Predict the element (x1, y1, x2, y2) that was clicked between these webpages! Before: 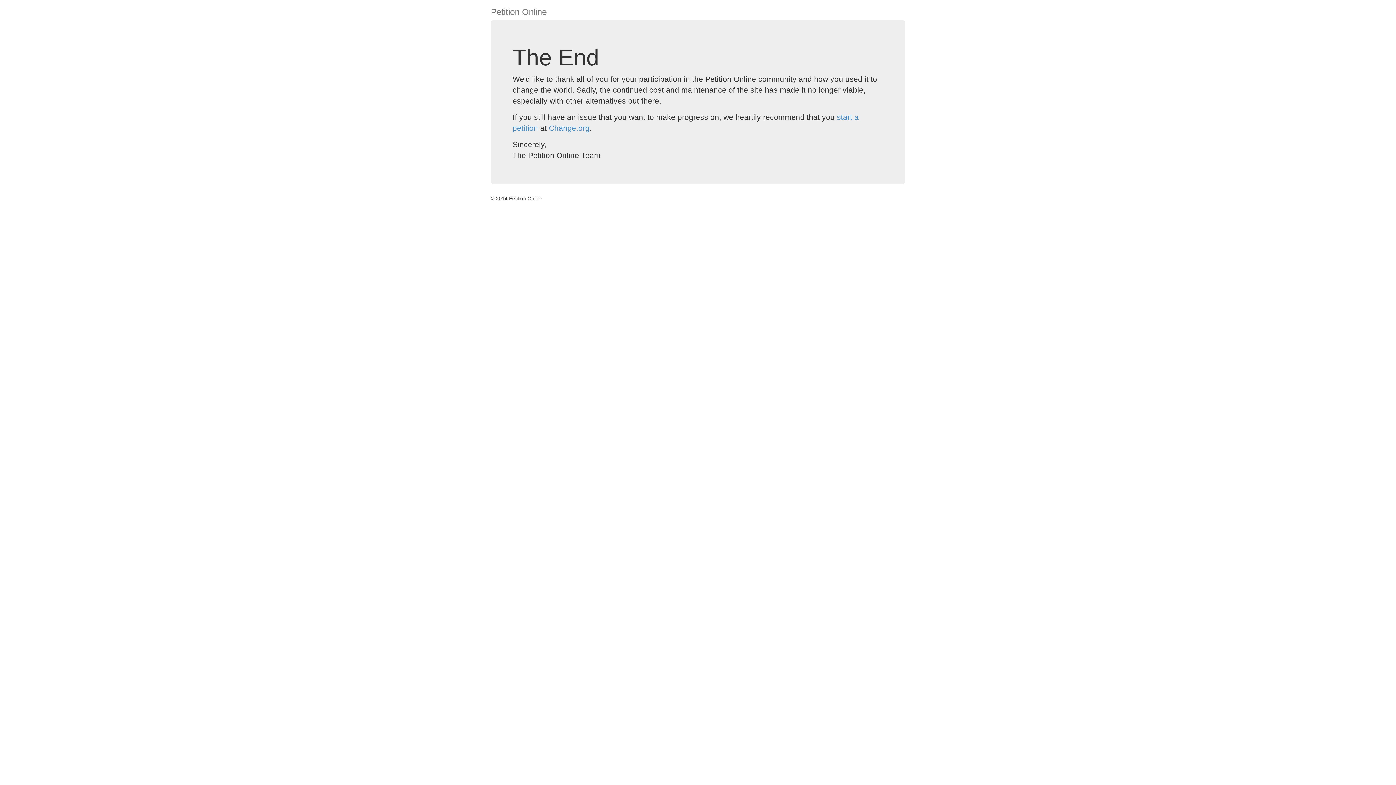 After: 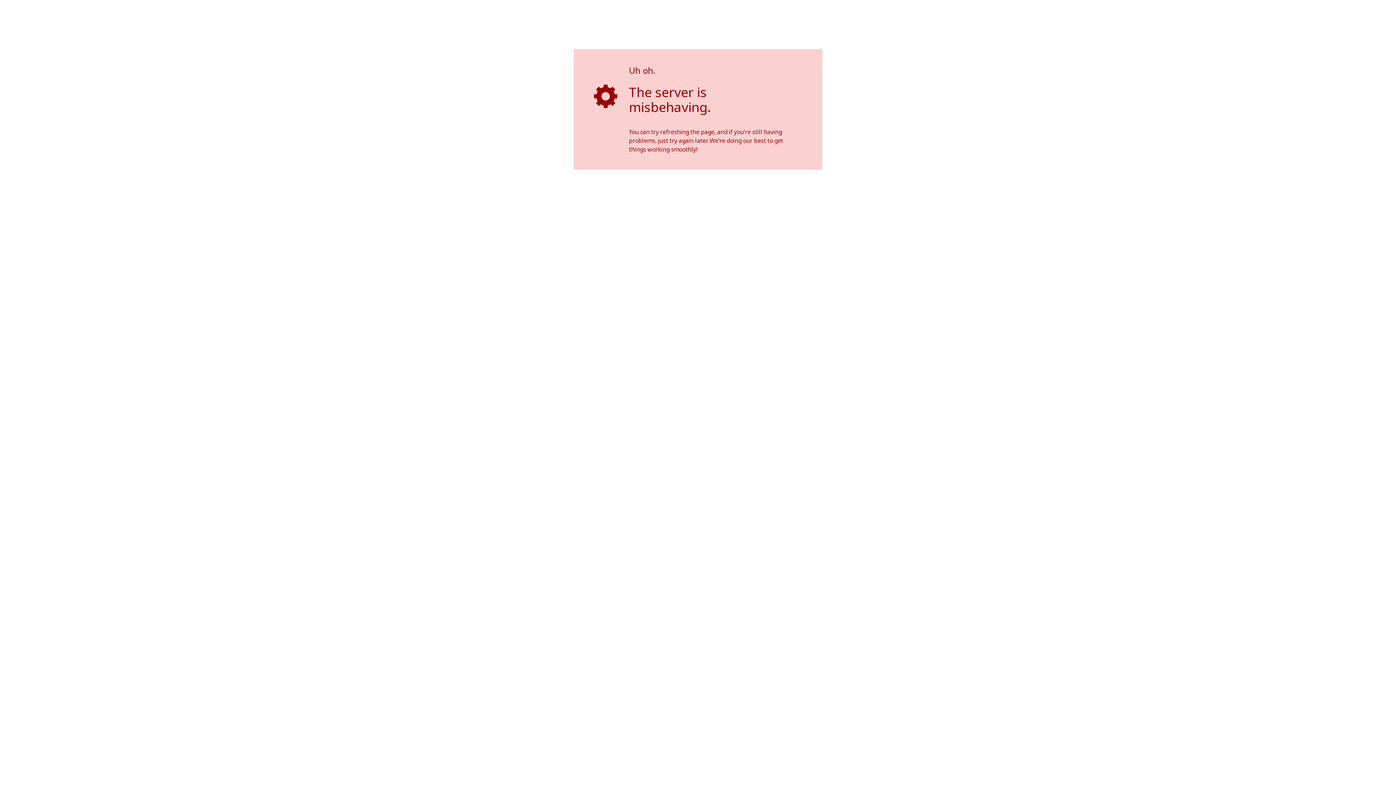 Action: label: Change.org bbox: (549, 124, 589, 132)